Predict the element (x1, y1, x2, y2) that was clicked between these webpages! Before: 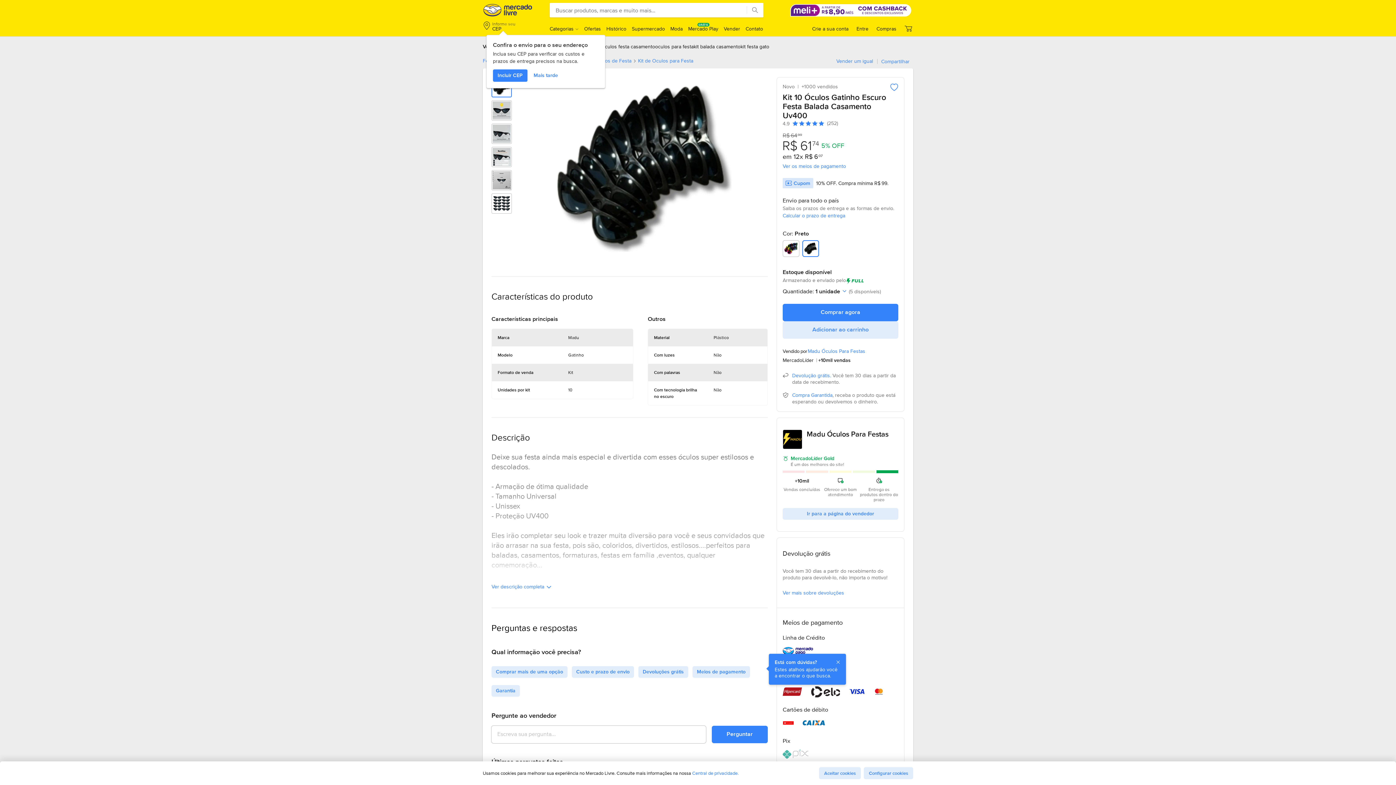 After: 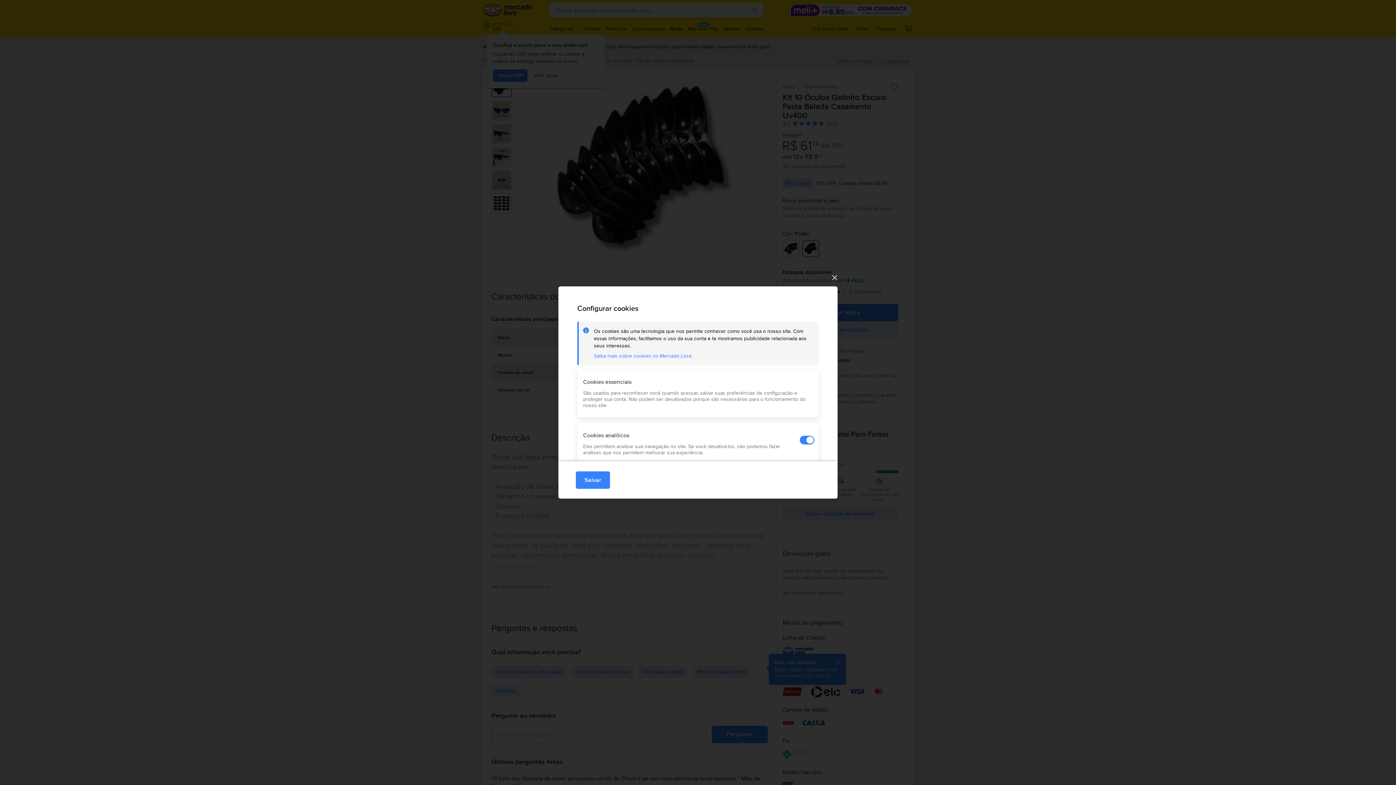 Action: label: Configurar cookies bbox: (864, 767, 913, 779)